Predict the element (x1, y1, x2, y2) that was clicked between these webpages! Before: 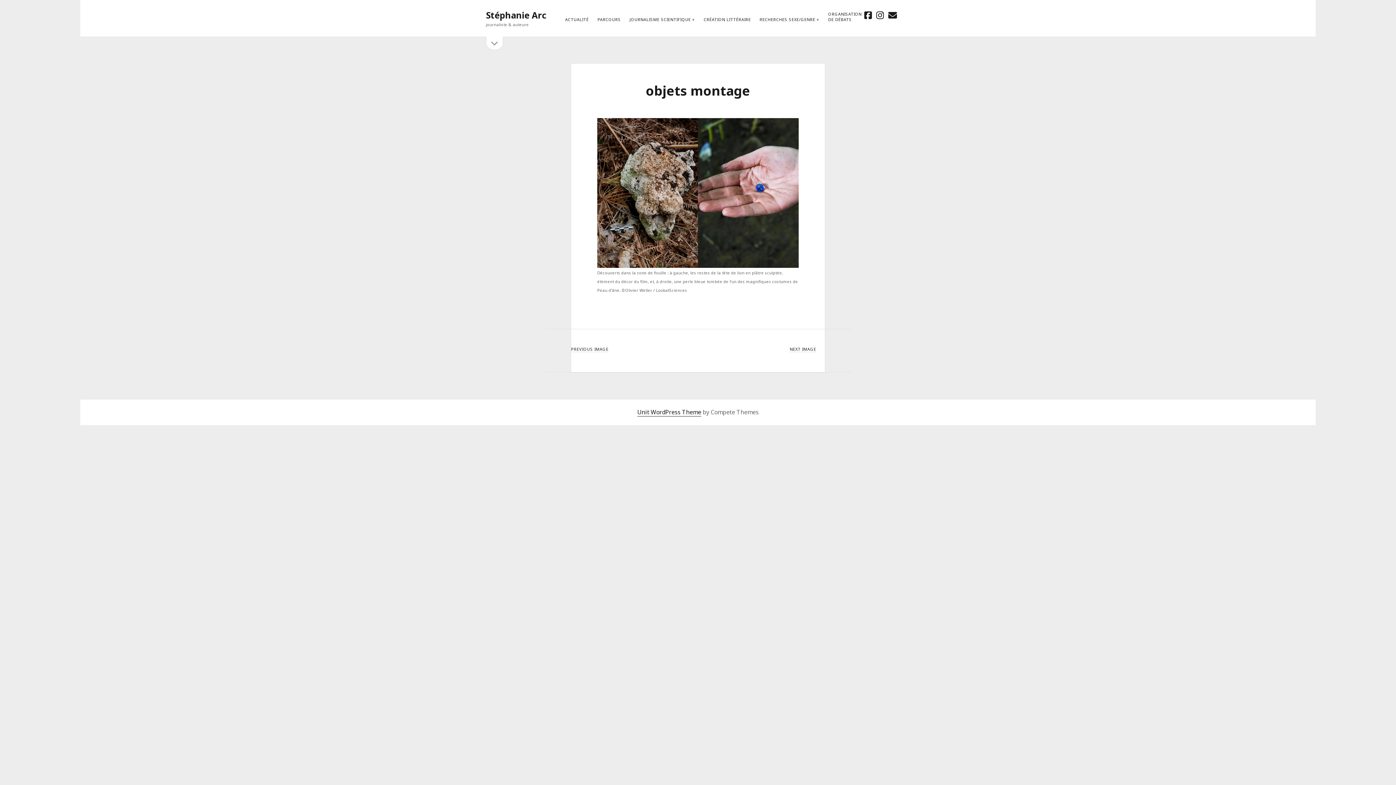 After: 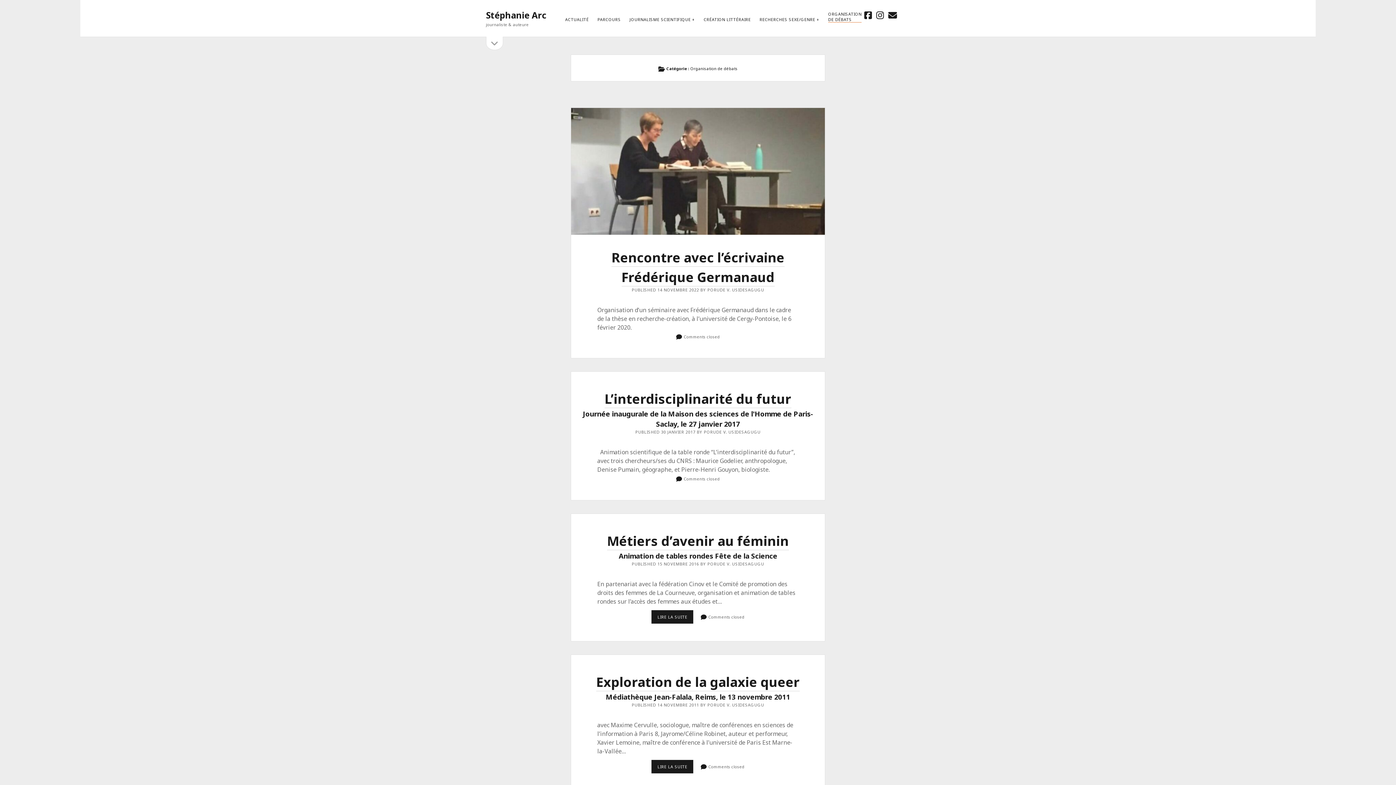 Action: label: ORGANISATION
DE DÉBATS bbox: (828, 11, 861, 22)